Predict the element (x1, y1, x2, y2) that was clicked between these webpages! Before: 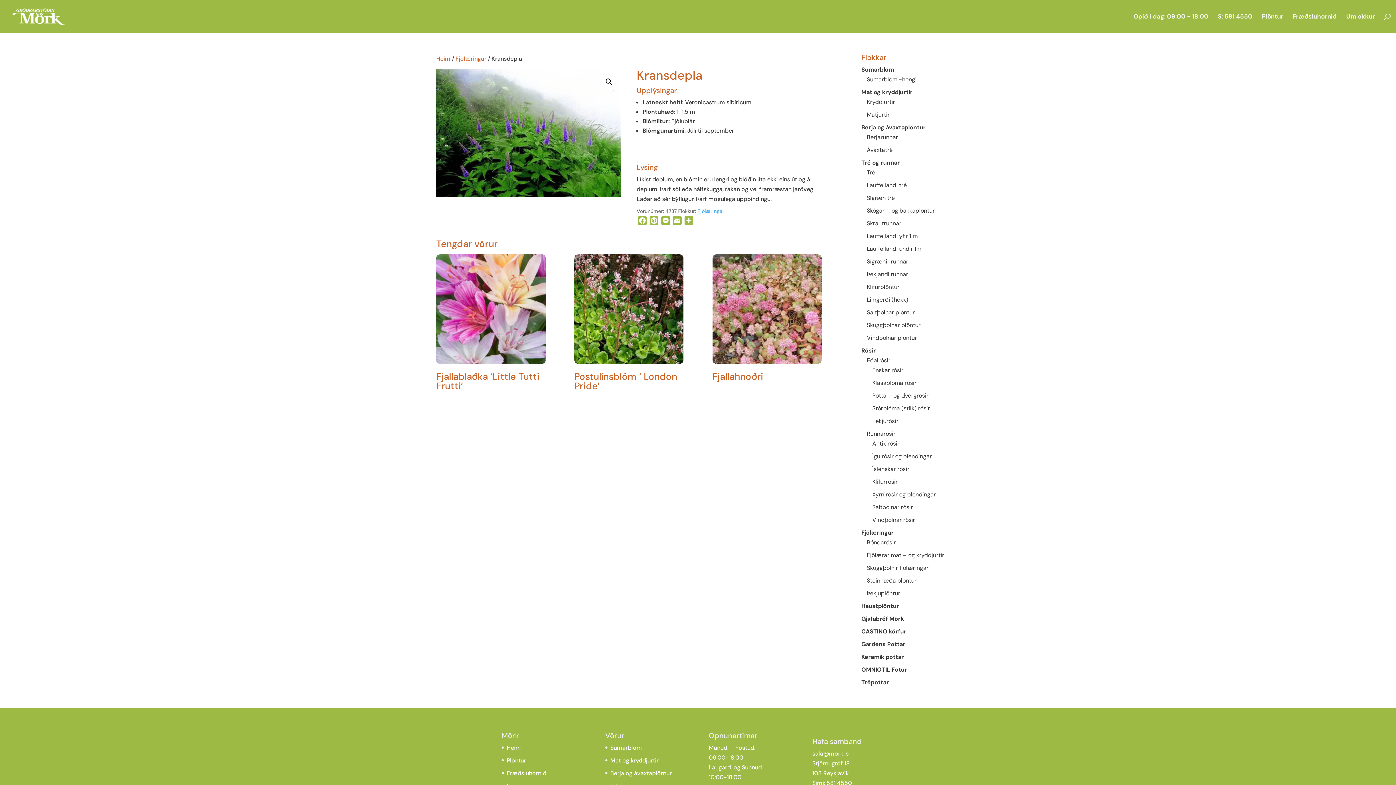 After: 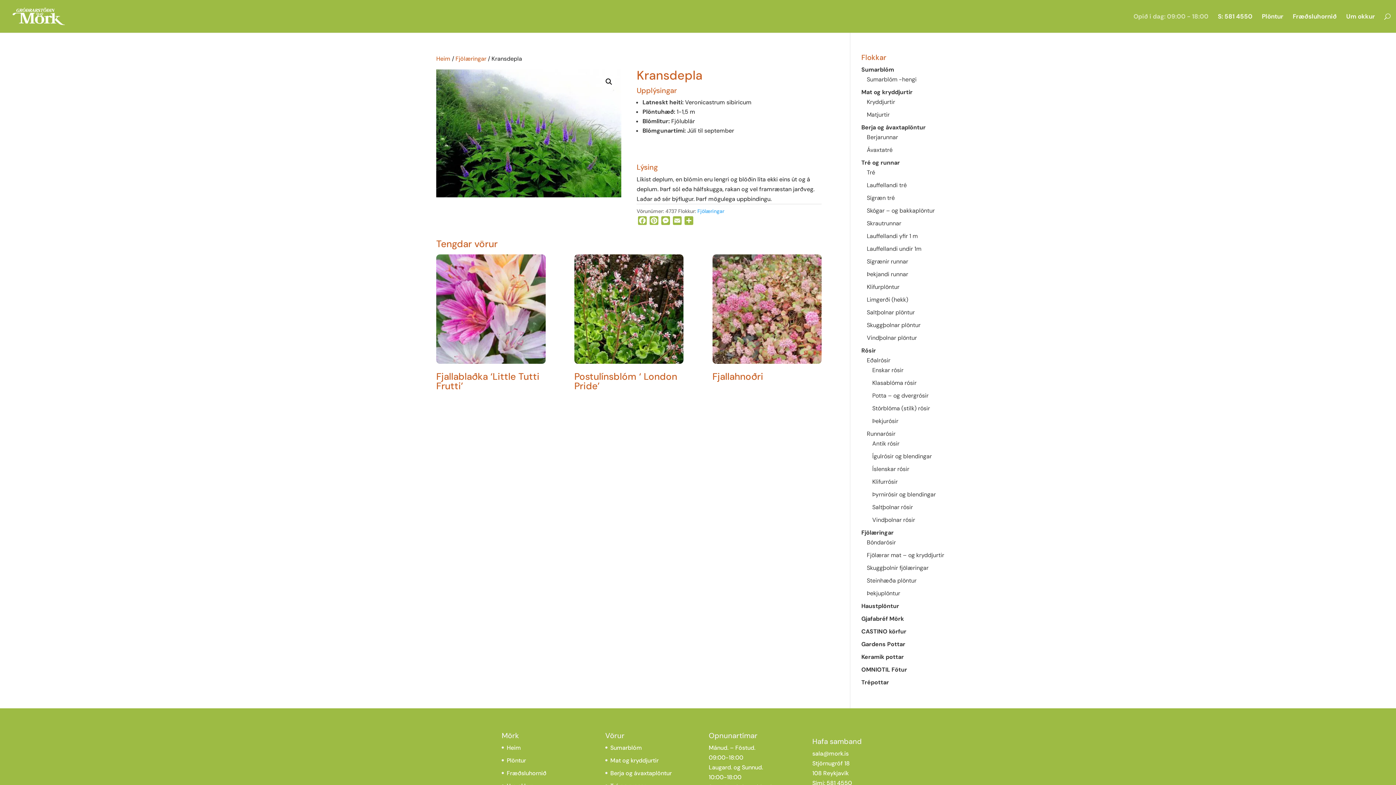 Action: label: Opið í dag: 09:00 - 18:00 bbox: (1133, 13, 1208, 32)